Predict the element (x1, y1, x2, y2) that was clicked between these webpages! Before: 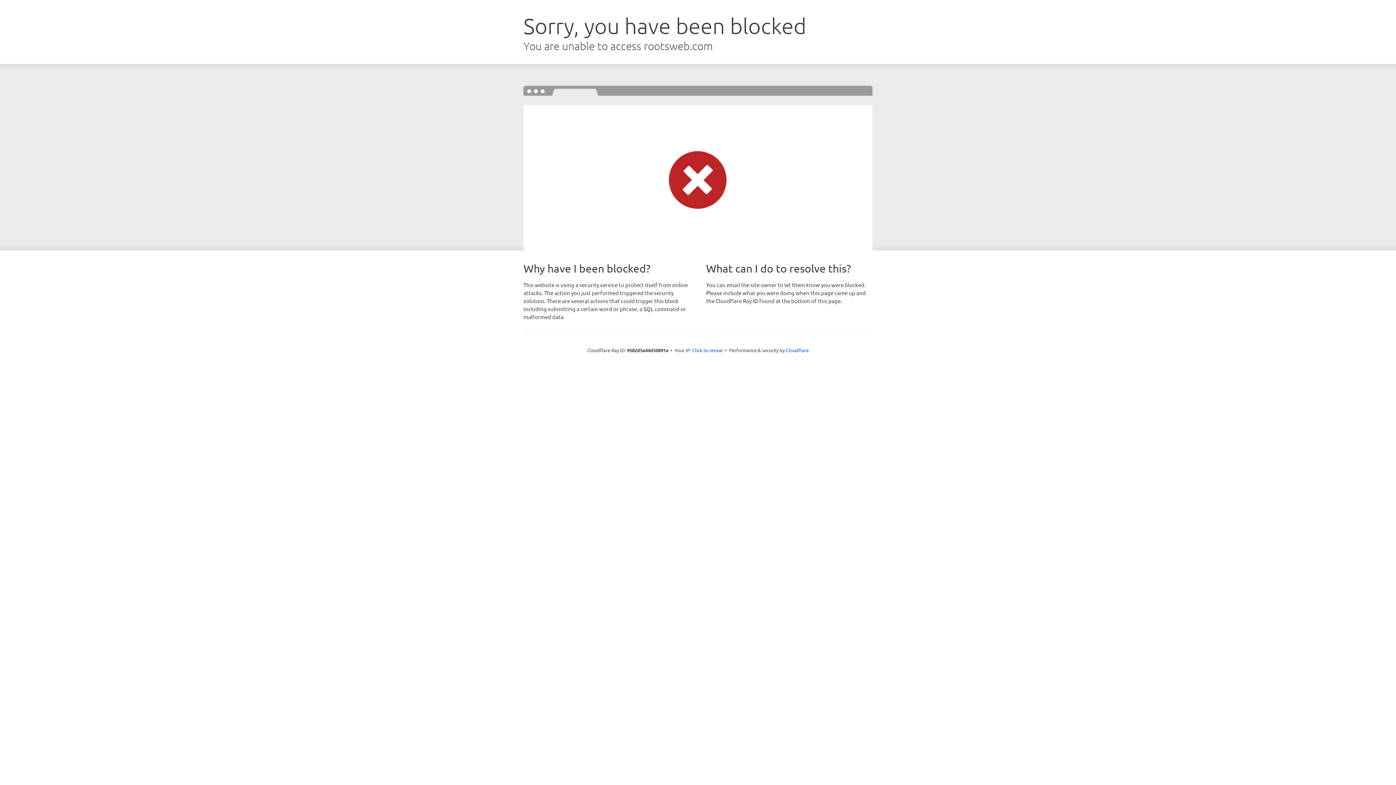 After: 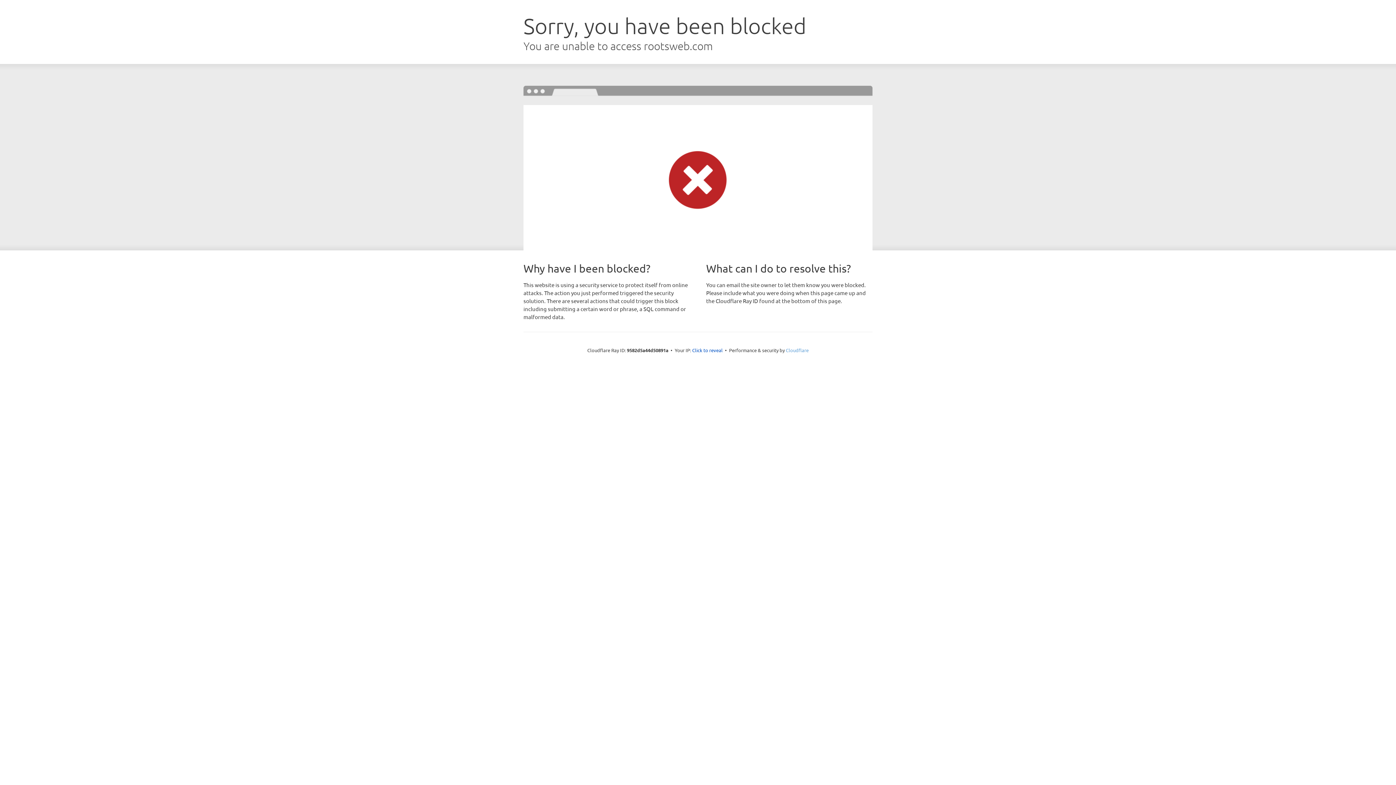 Action: label: Cloudflare bbox: (786, 347, 808, 353)